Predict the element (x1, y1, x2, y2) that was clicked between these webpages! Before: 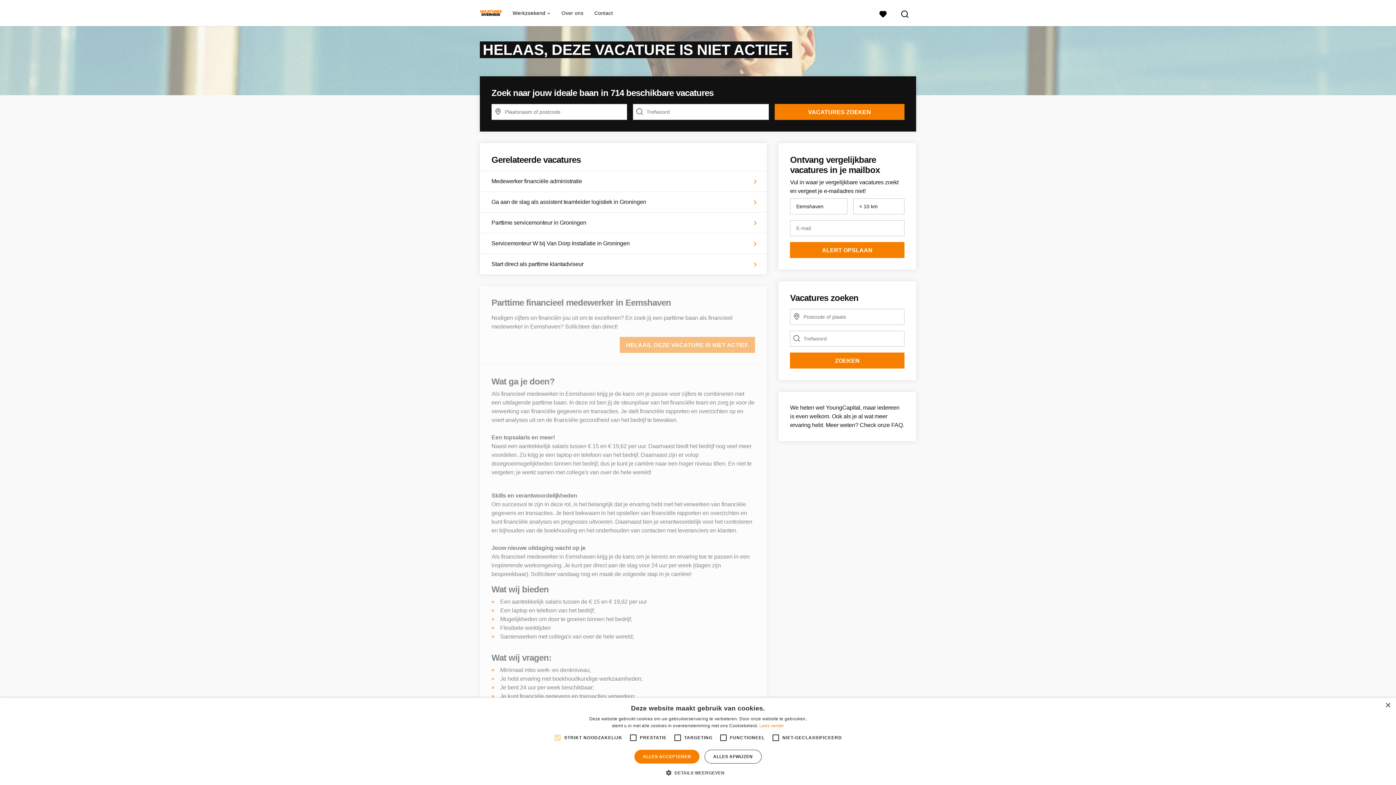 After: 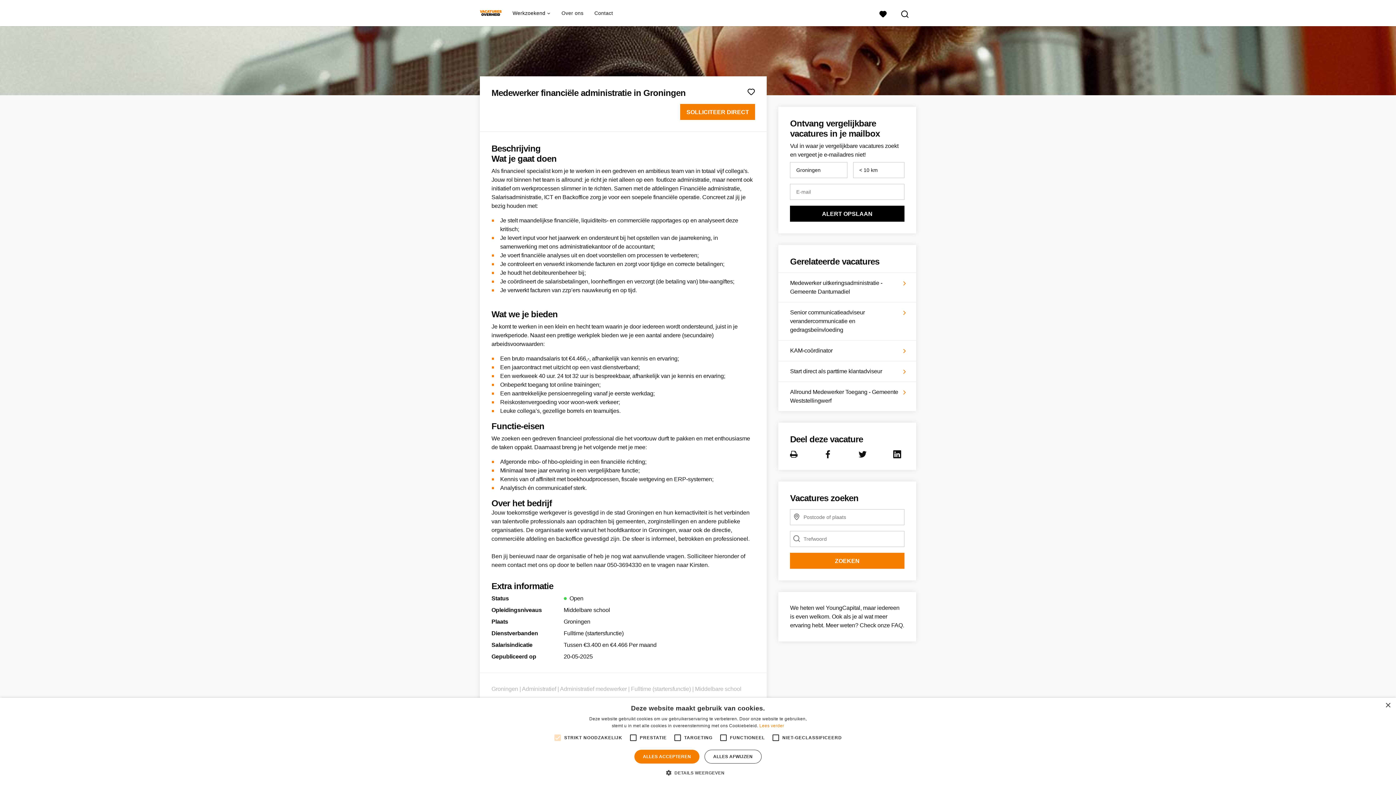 Action: label: Medewerker financiële administratie bbox: (480, 171, 767, 191)